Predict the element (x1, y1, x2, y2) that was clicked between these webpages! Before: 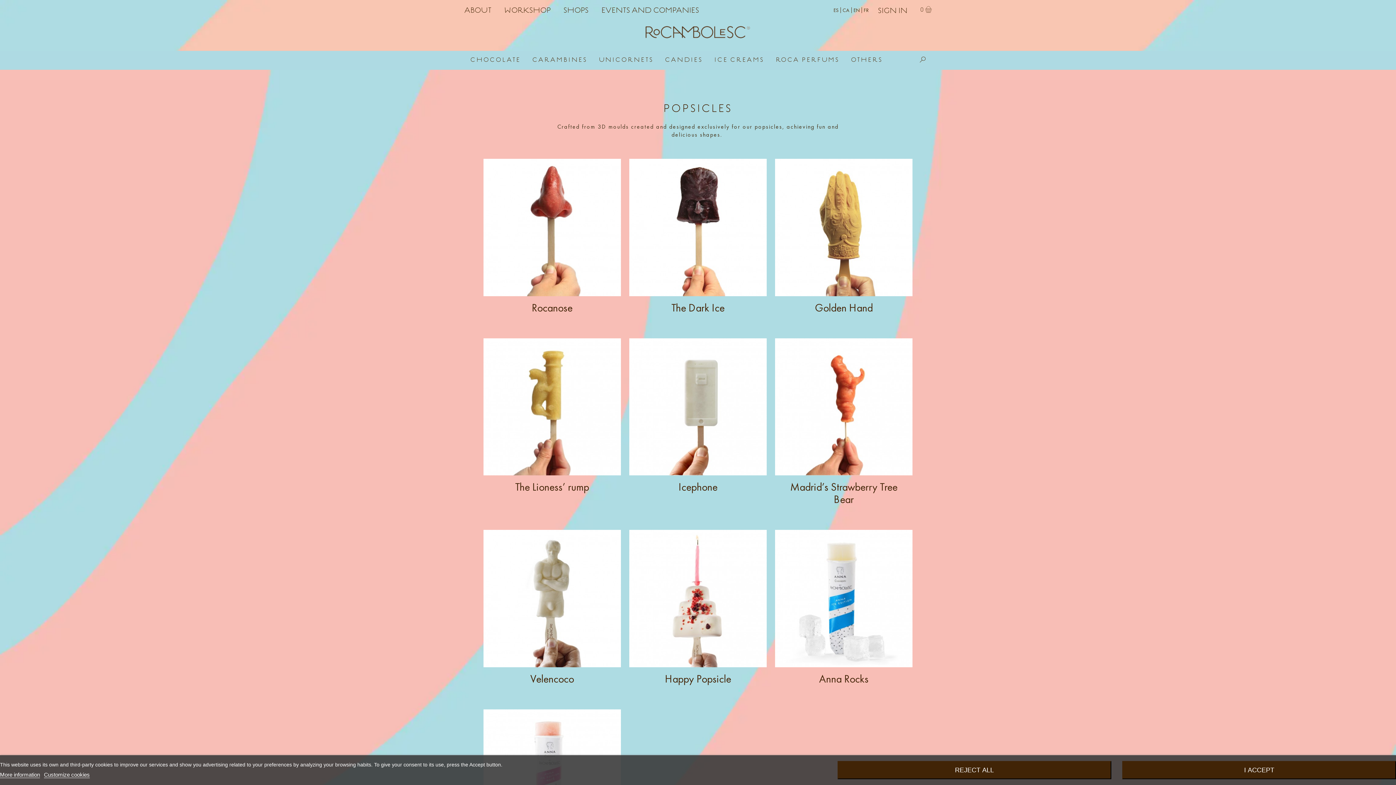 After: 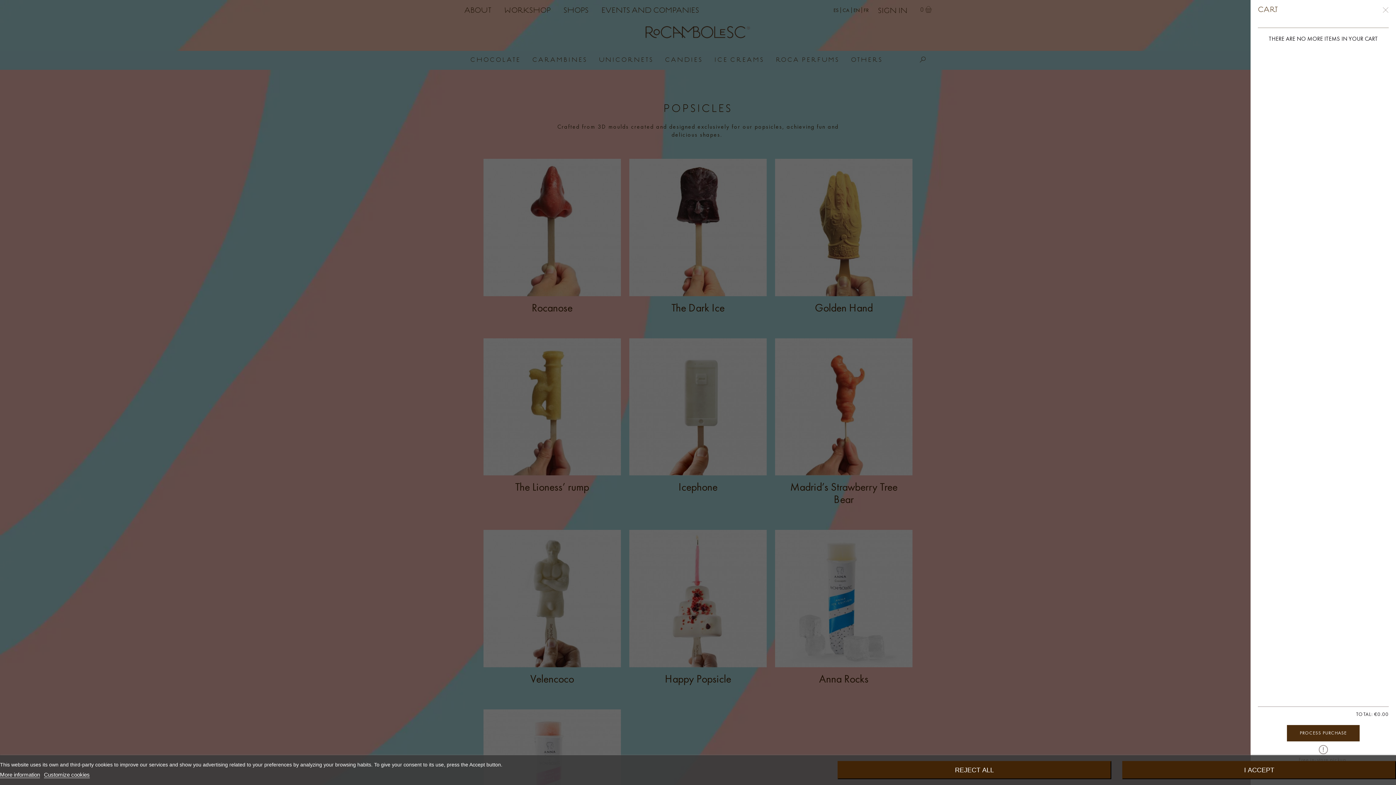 Action: bbox: (920, 8, 931, 14) label: 0 